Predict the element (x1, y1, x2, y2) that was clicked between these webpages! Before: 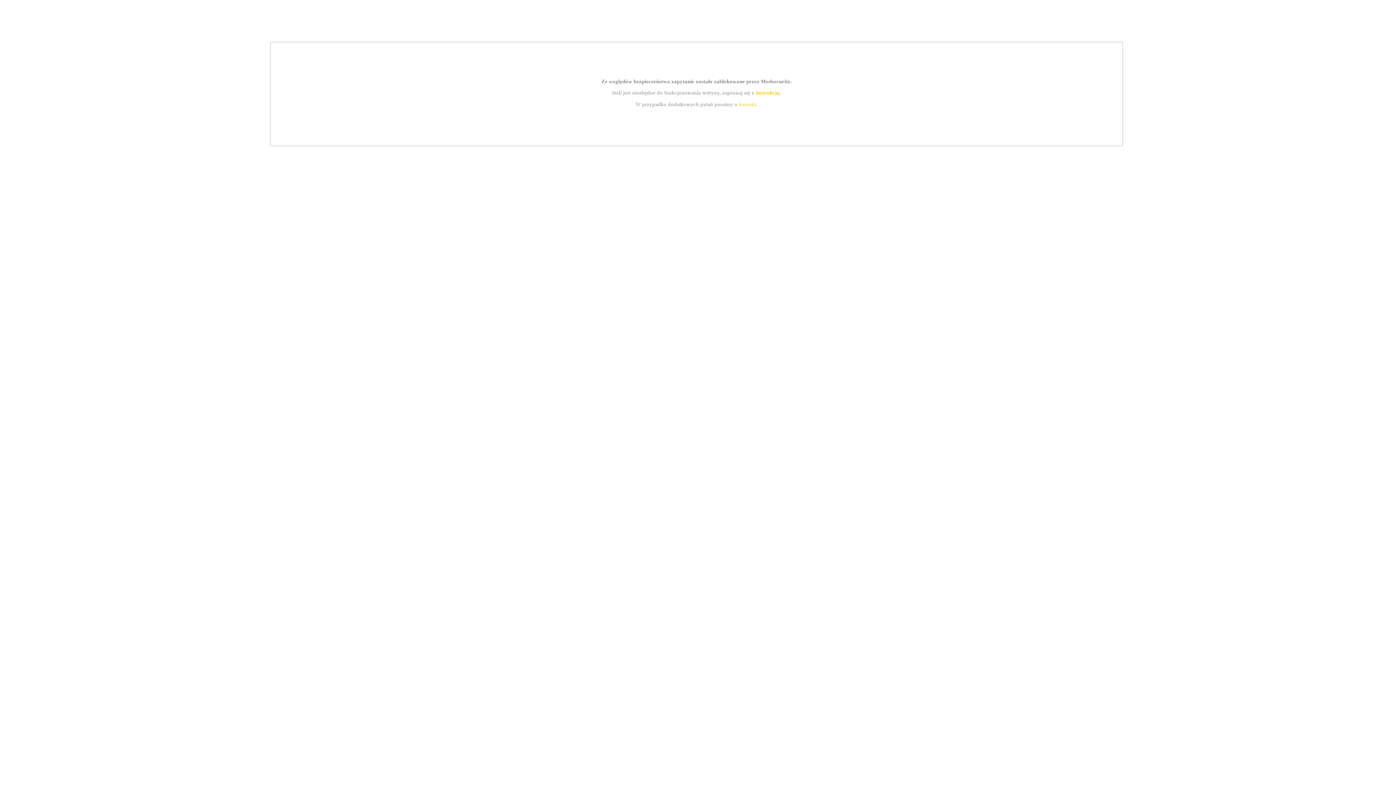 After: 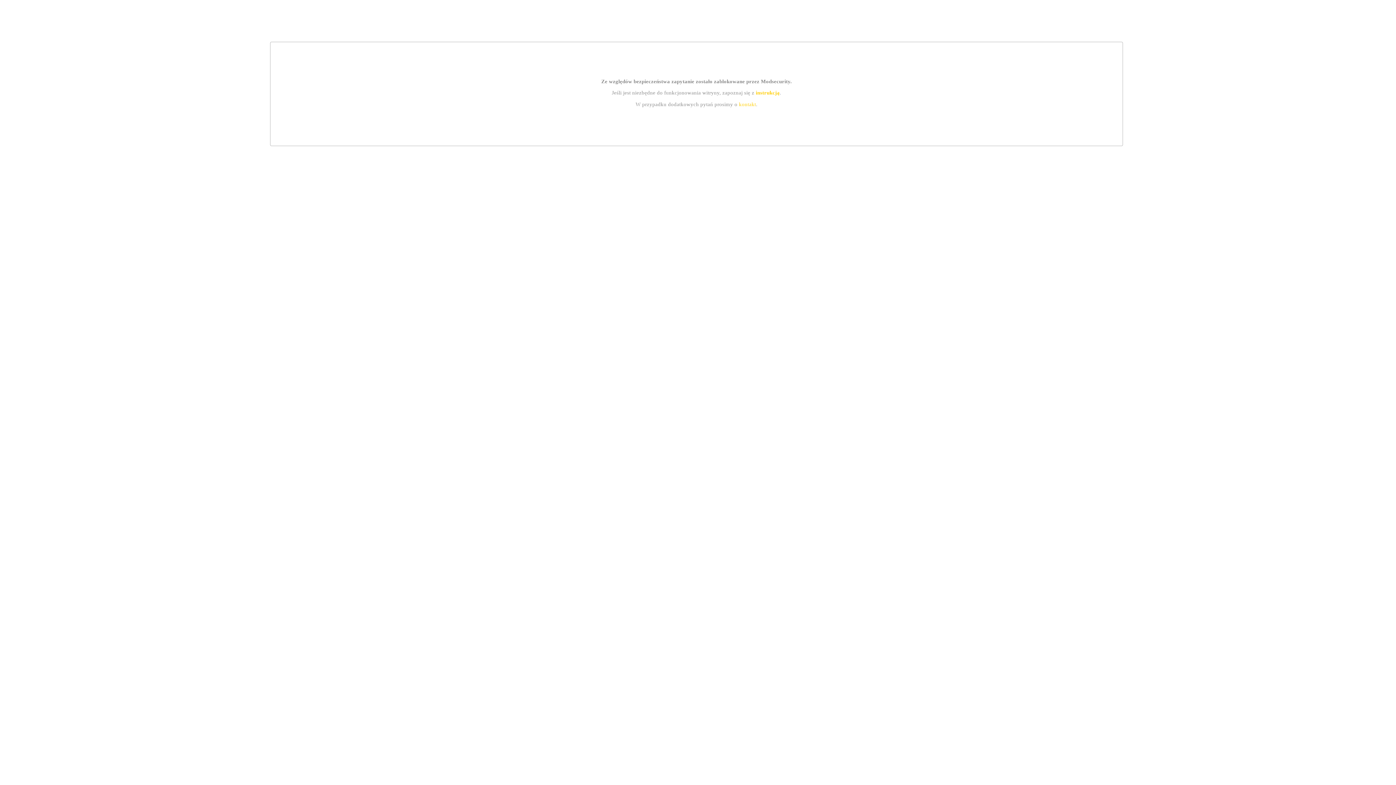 Action: label: kontakt bbox: (739, 101, 756, 107)